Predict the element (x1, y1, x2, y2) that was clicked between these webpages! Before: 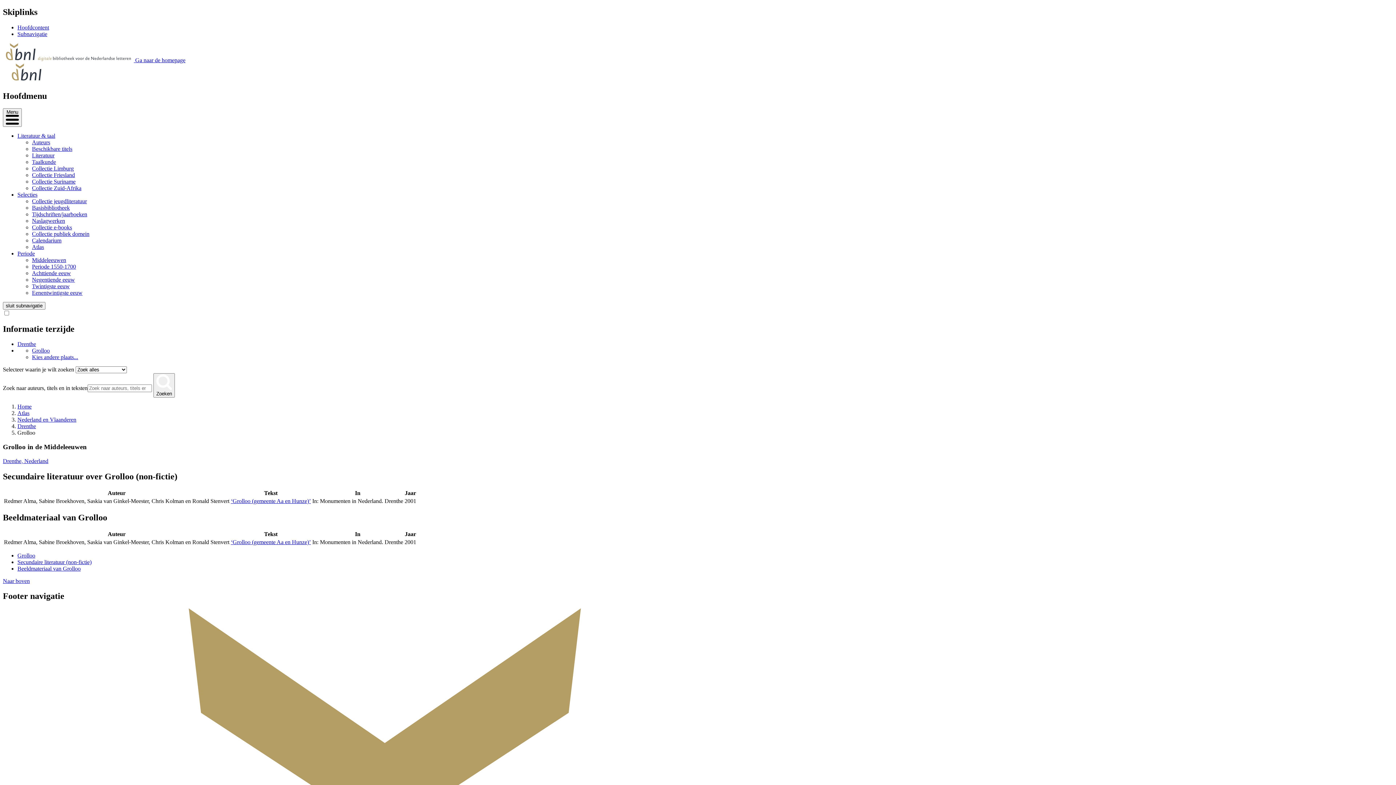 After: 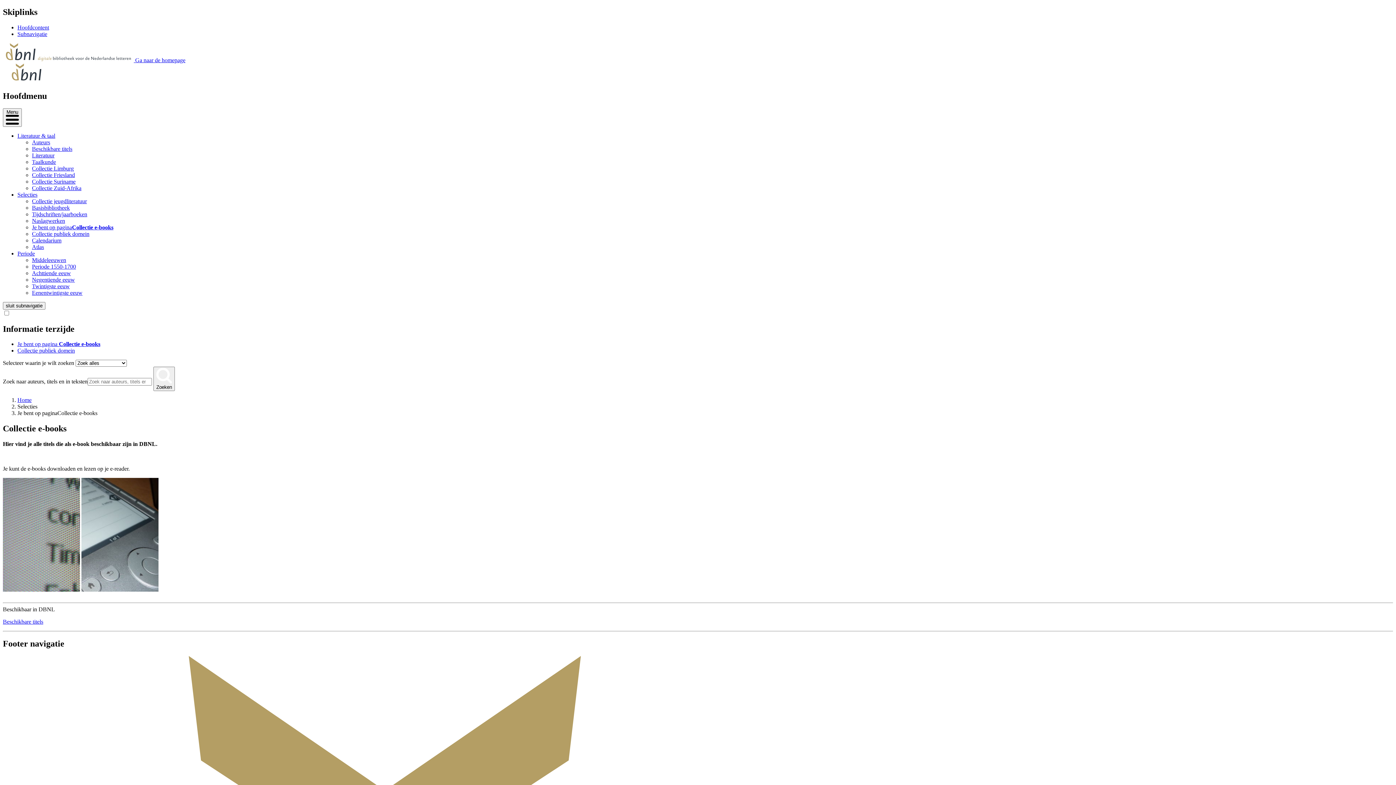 Action: bbox: (32, 224, 72, 230) label: Collectie e-books